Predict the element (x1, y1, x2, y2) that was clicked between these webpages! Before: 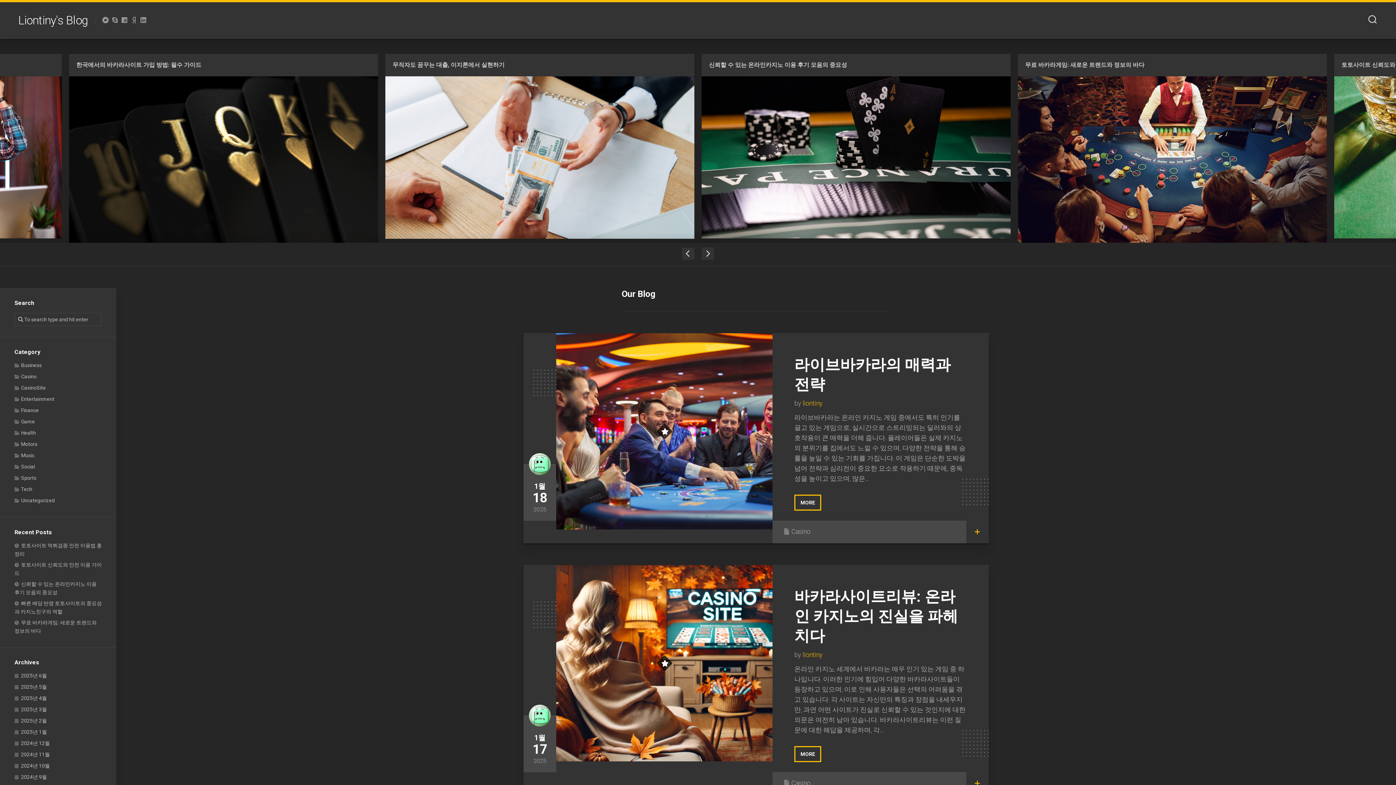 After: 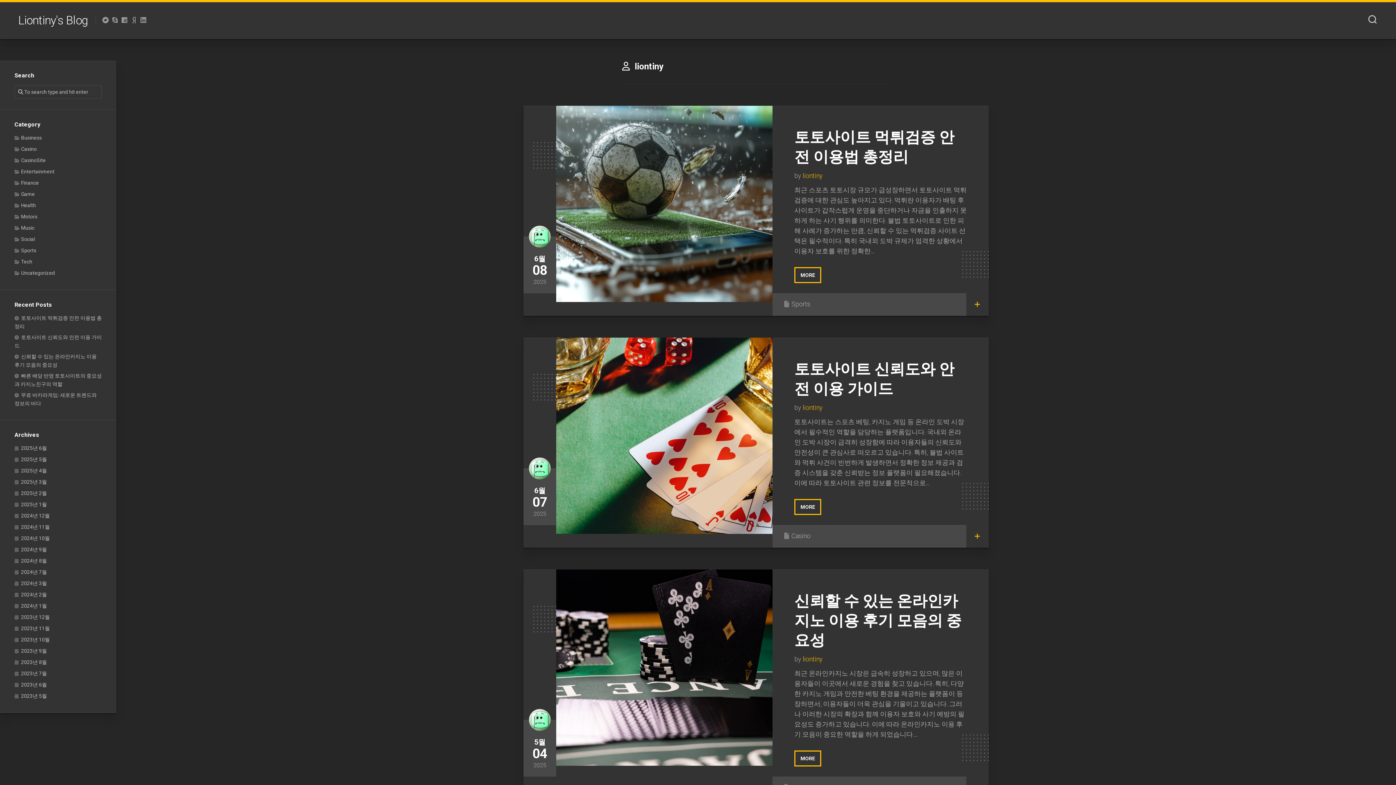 Action: bbox: (523, 453, 556, 475)